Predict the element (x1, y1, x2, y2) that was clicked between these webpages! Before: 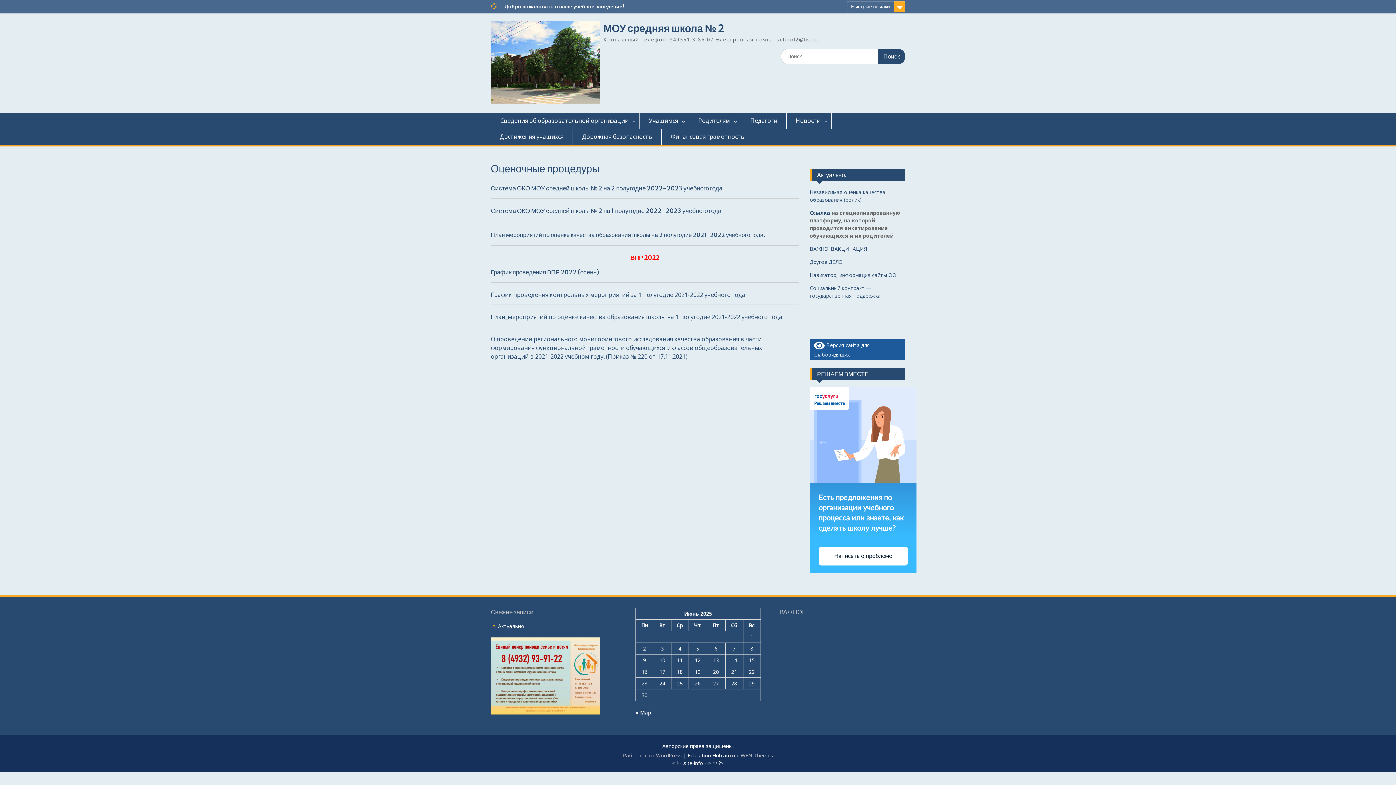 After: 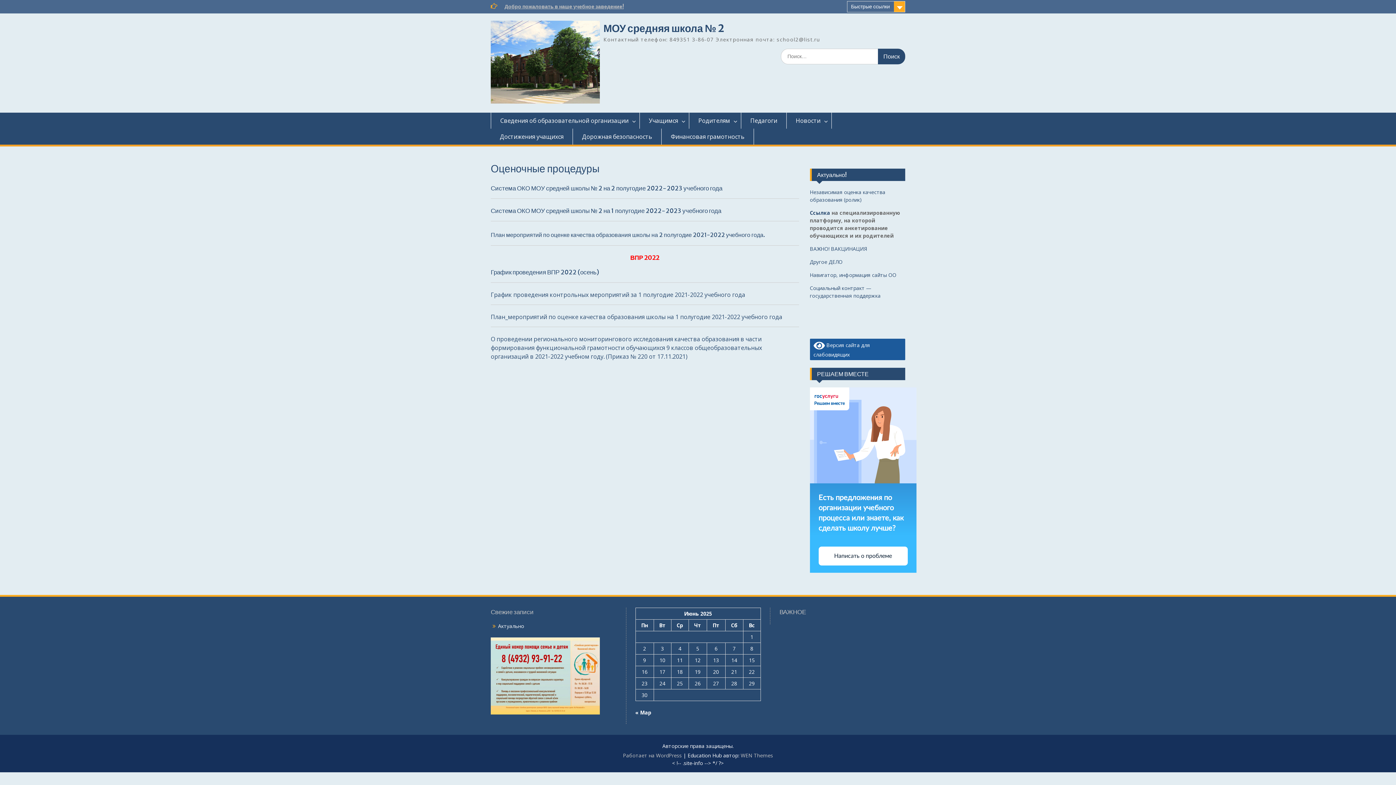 Action: label: Добро пожаловать в наше учебное заведение! bbox: (504, 3, 624, 9)